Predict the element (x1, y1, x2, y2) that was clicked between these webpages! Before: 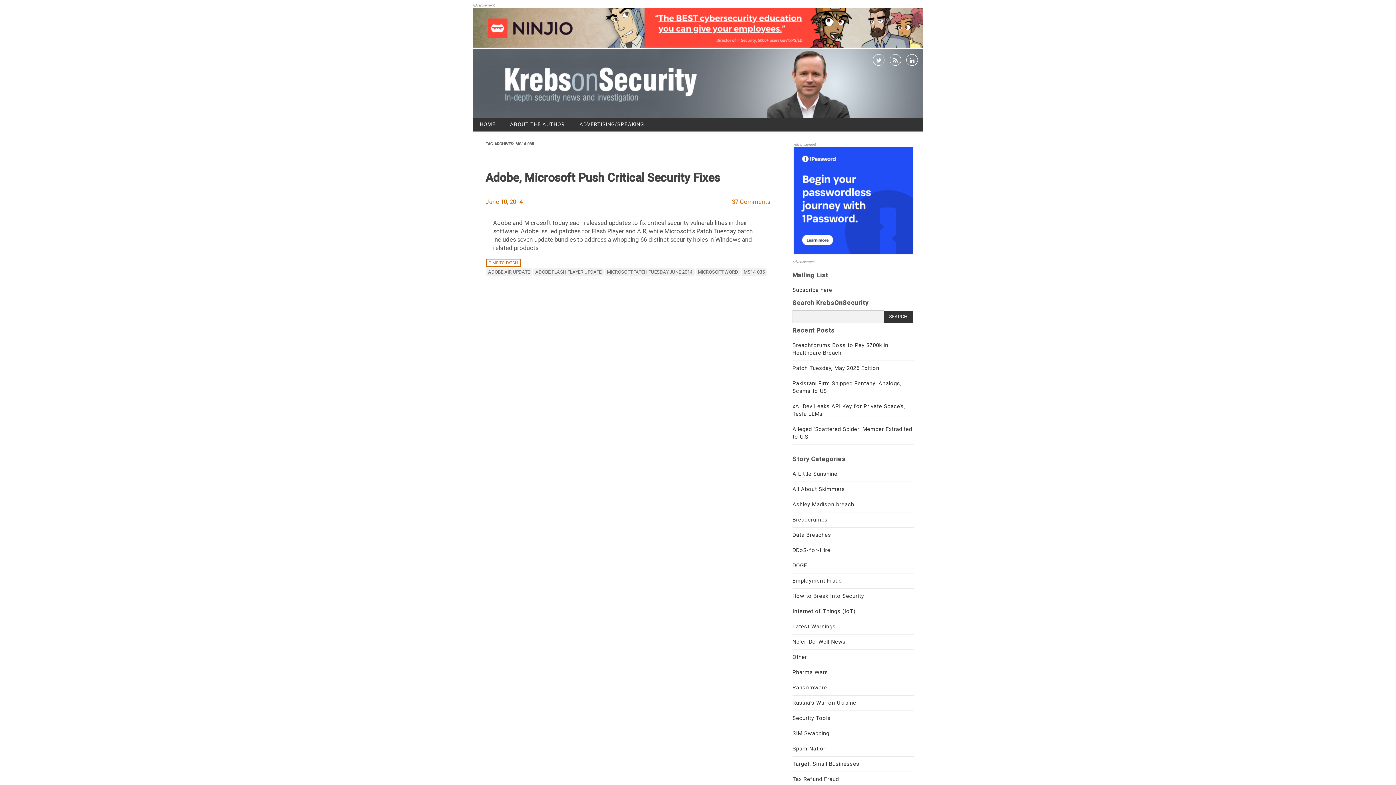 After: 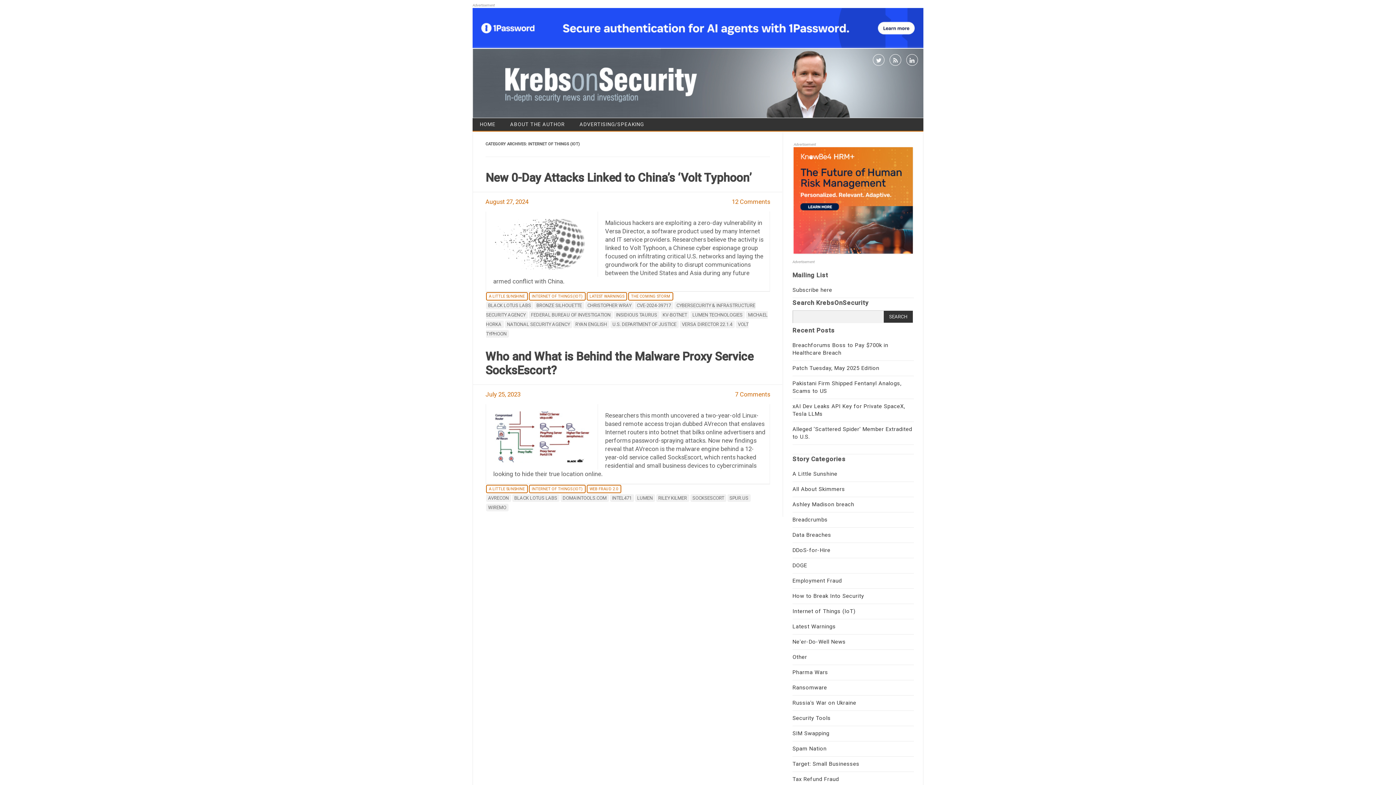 Action: bbox: (792, 608, 855, 615) label: Internet of Things (IoT)